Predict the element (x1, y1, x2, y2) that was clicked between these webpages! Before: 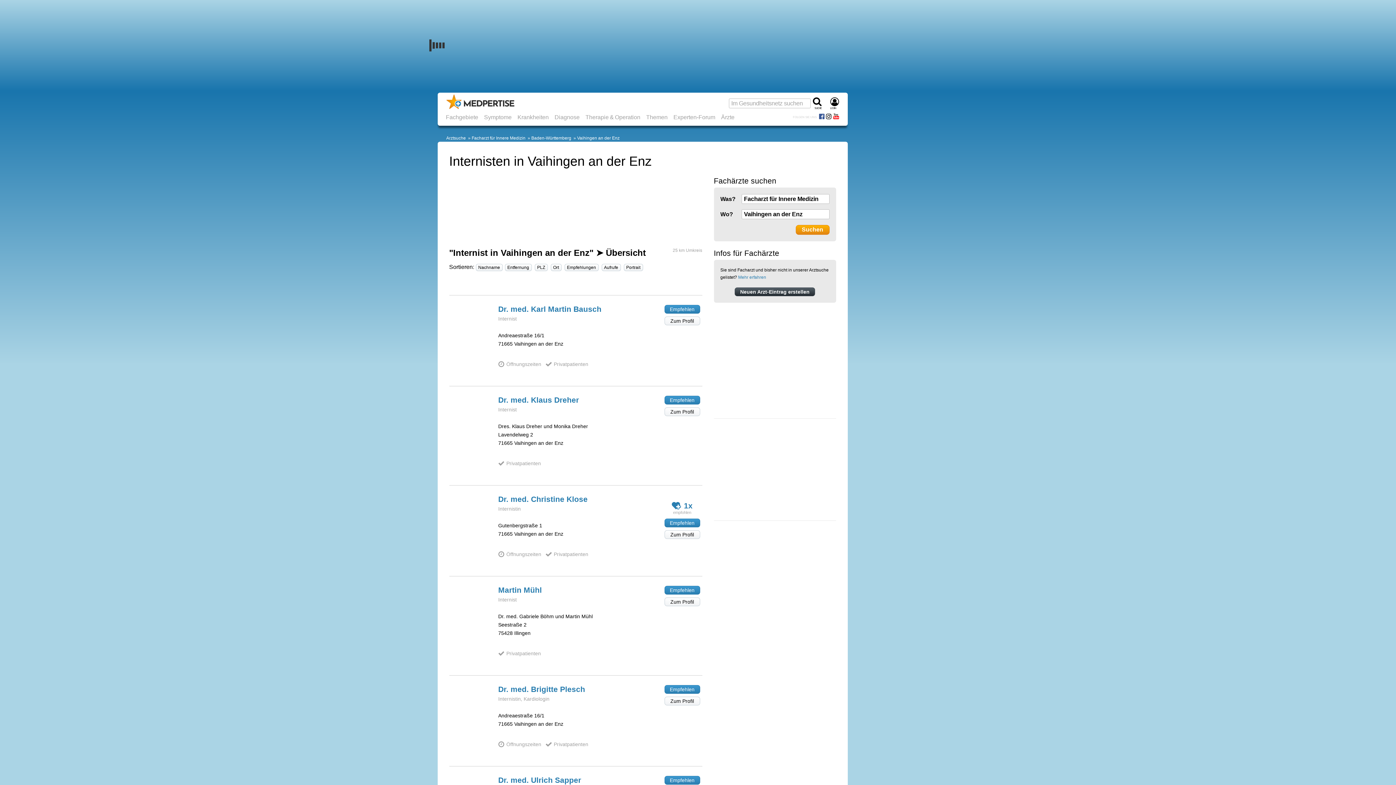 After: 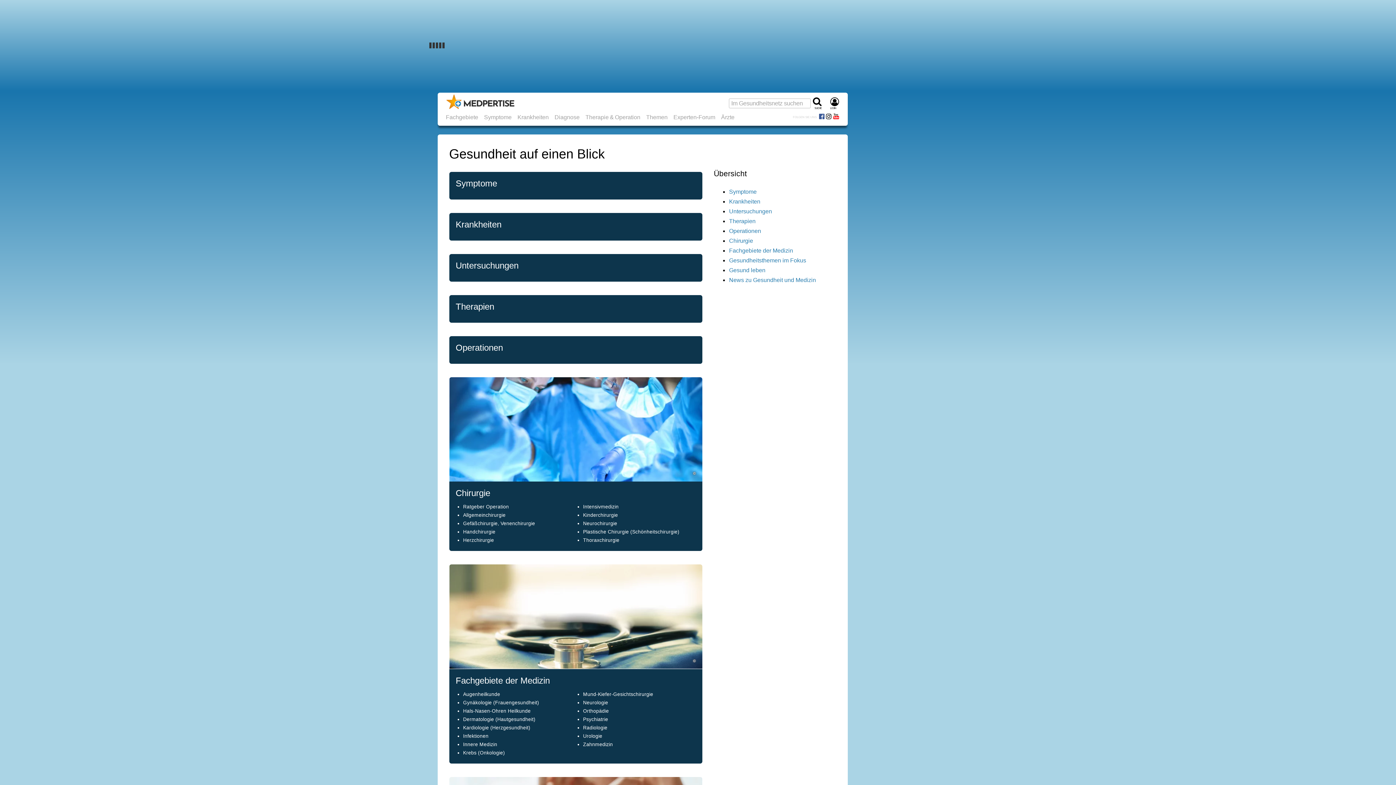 Action: bbox: (643, 110, 670, 123) label: Themen